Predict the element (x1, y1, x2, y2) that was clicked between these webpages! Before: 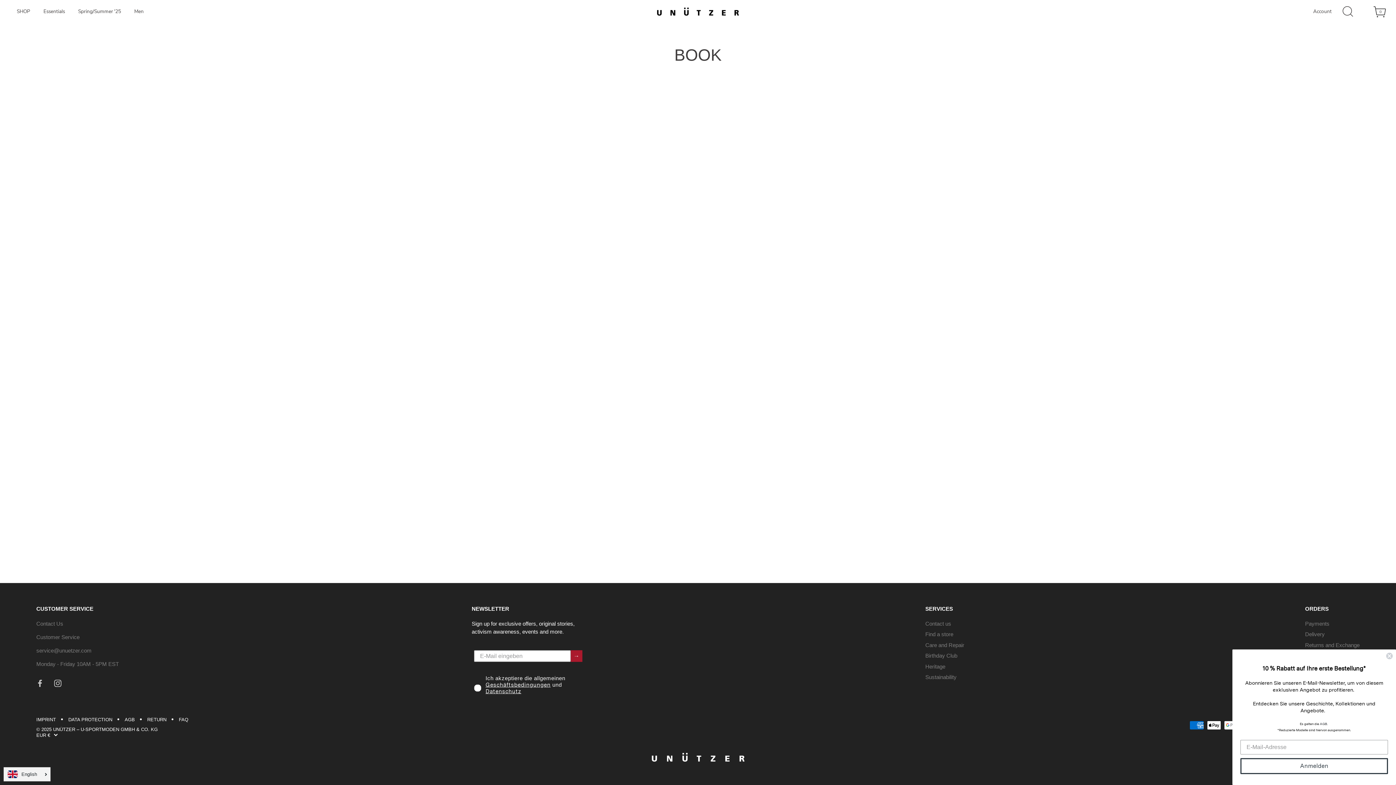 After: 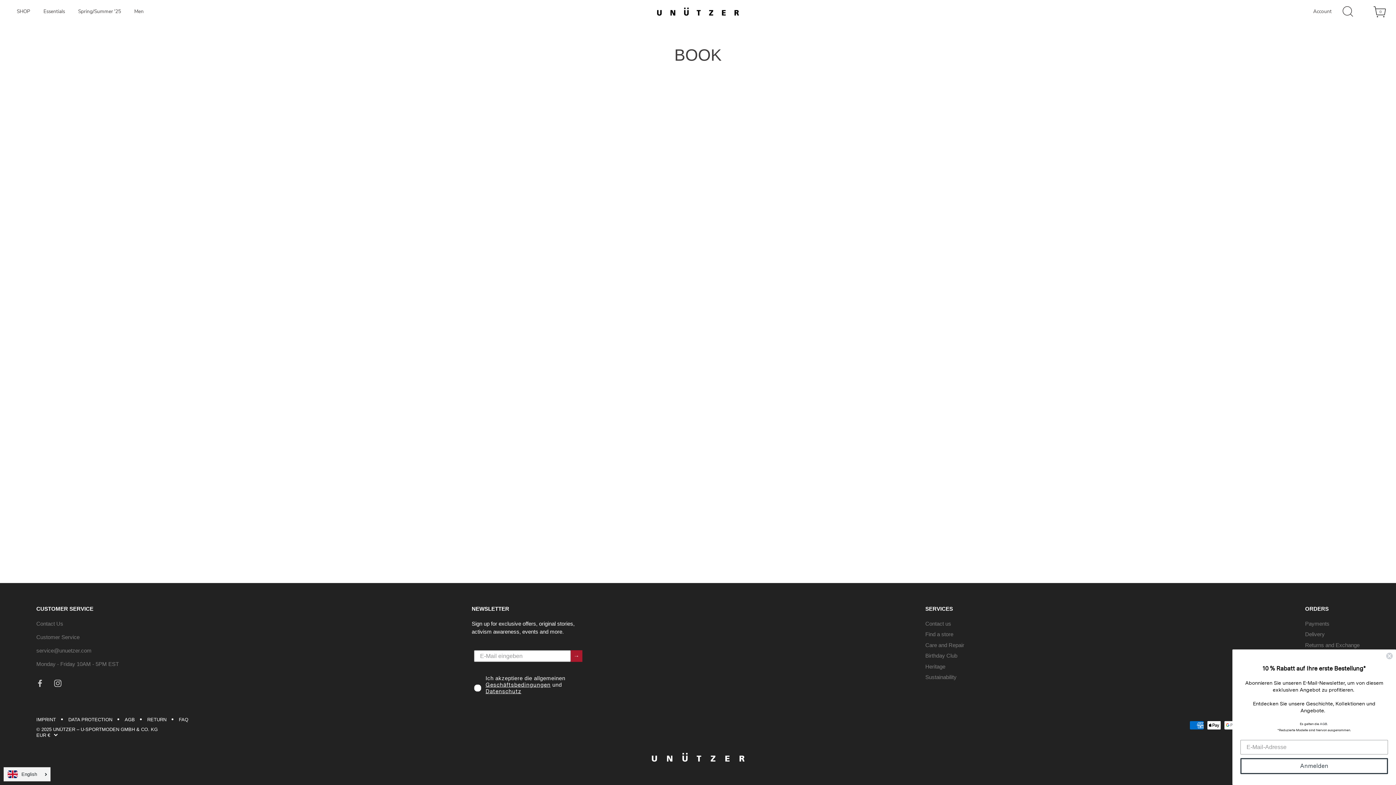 Action: label: service@unuetzer.com bbox: (36, 647, 91, 653)